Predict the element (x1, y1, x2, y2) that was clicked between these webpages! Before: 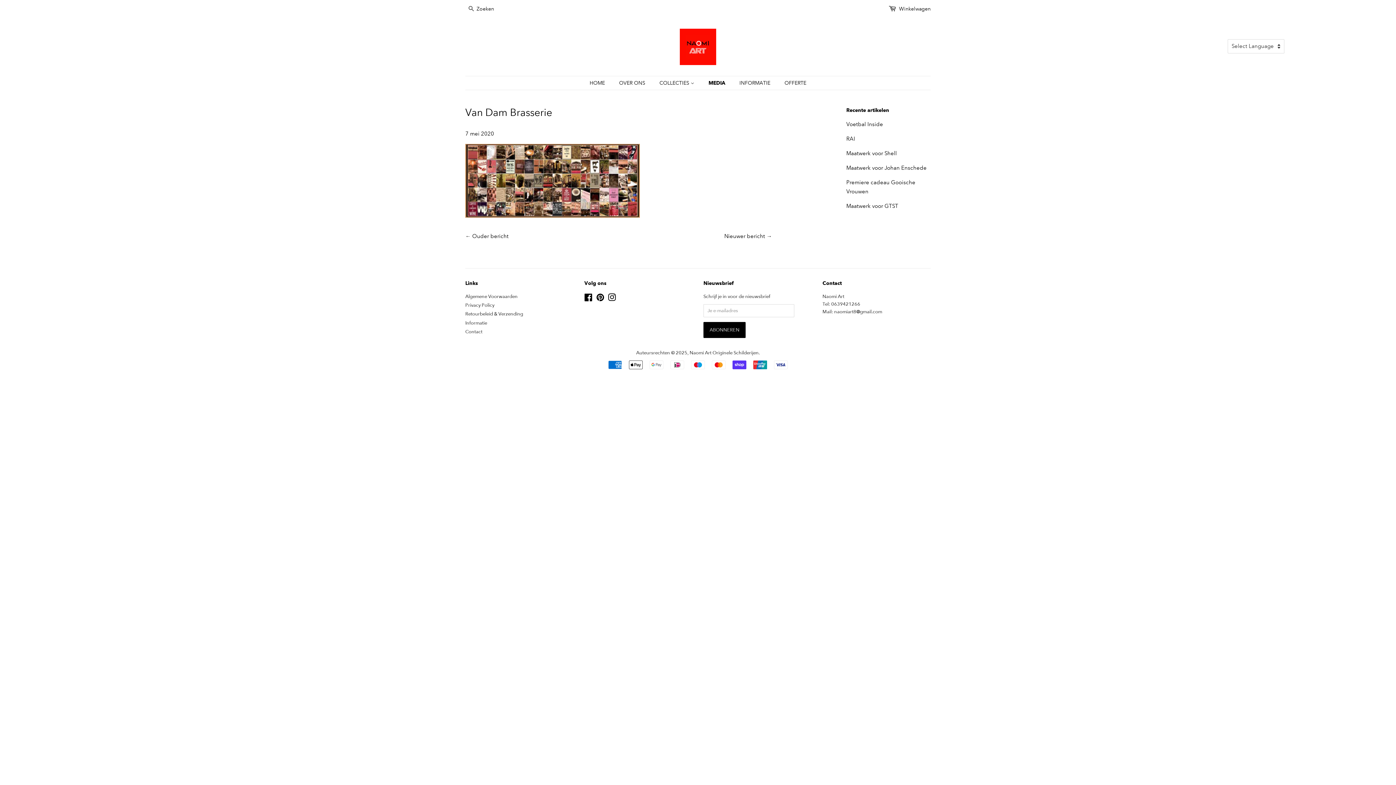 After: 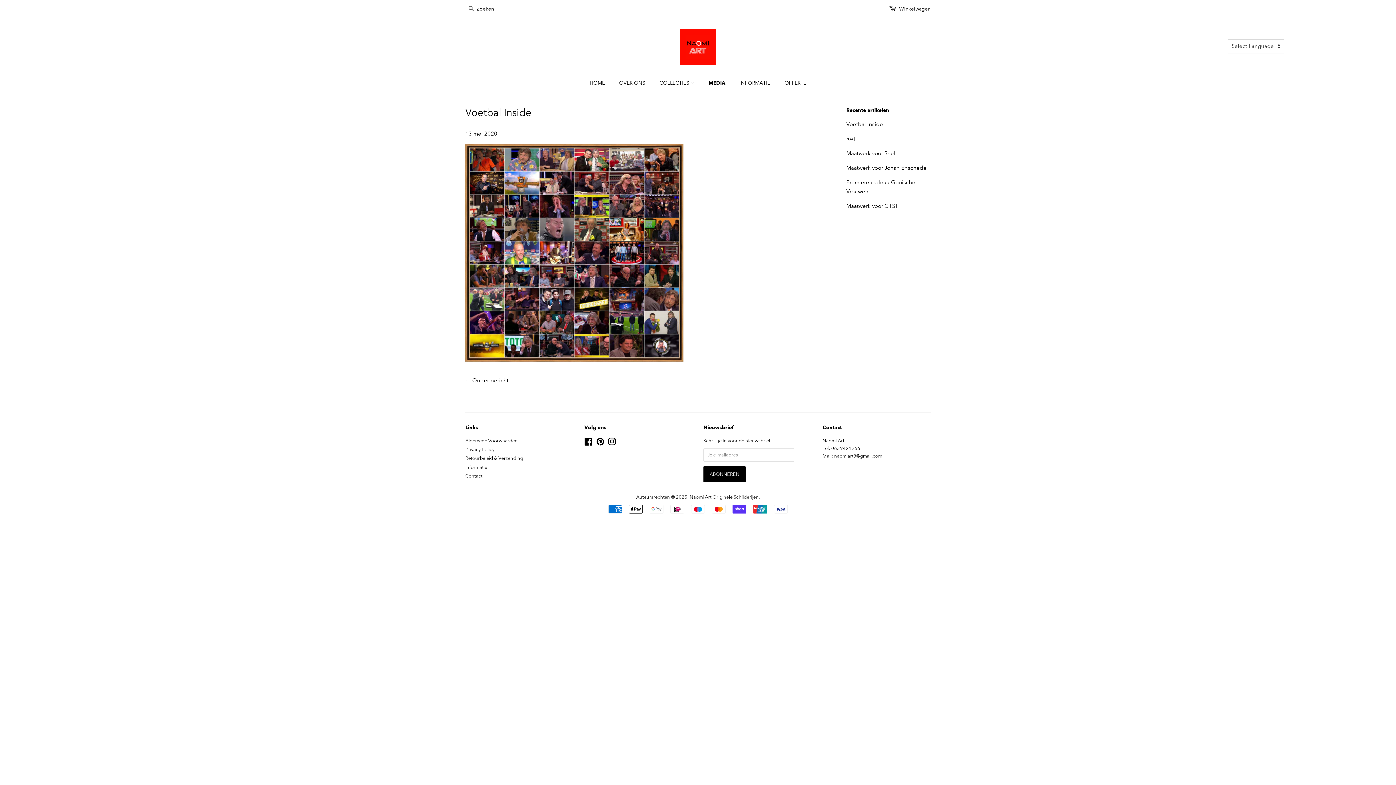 Action: bbox: (846, 121, 883, 127) label: Voetbal Inside